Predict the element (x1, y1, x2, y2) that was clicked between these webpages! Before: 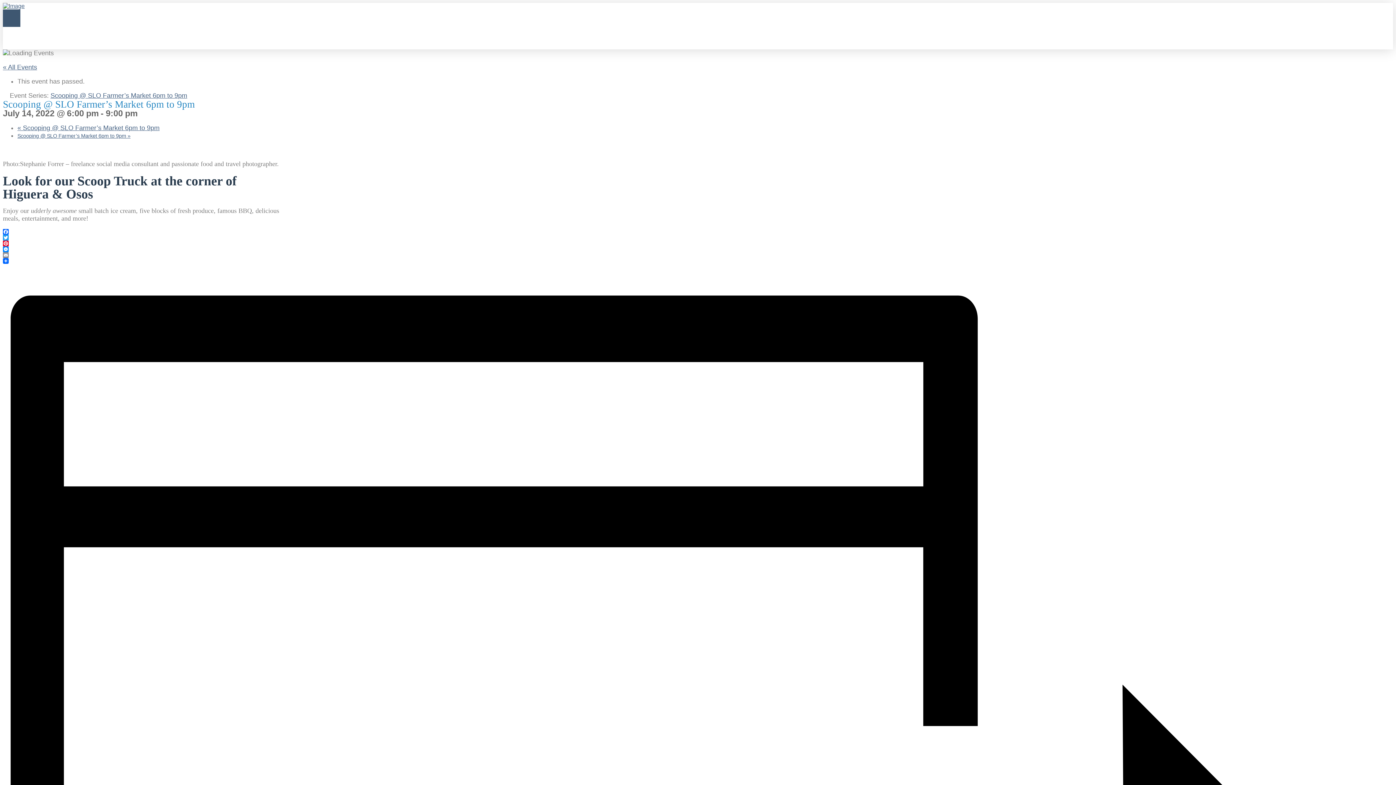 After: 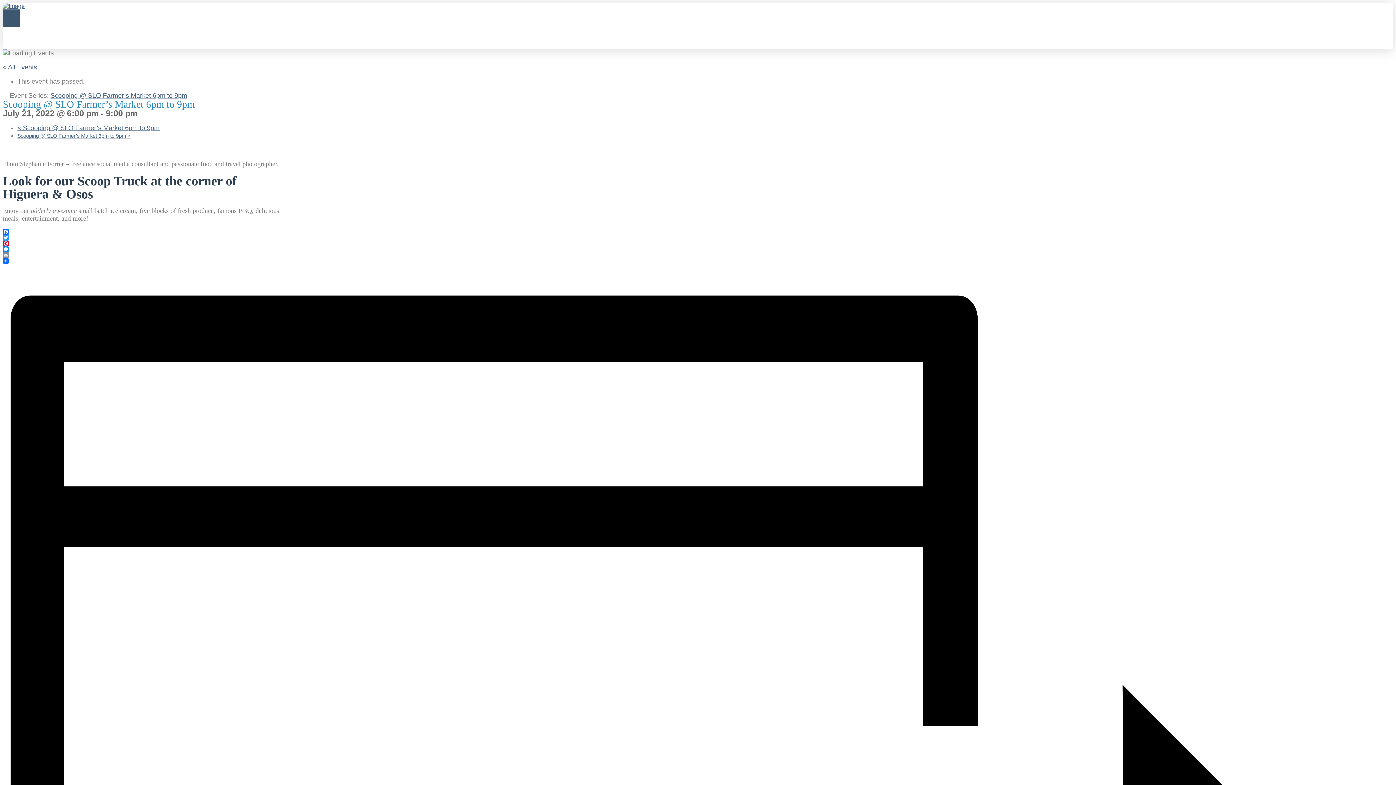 Action: label: Scooping @ SLO Farmer’s Market 6pm to 9pm » bbox: (17, 133, 130, 138)